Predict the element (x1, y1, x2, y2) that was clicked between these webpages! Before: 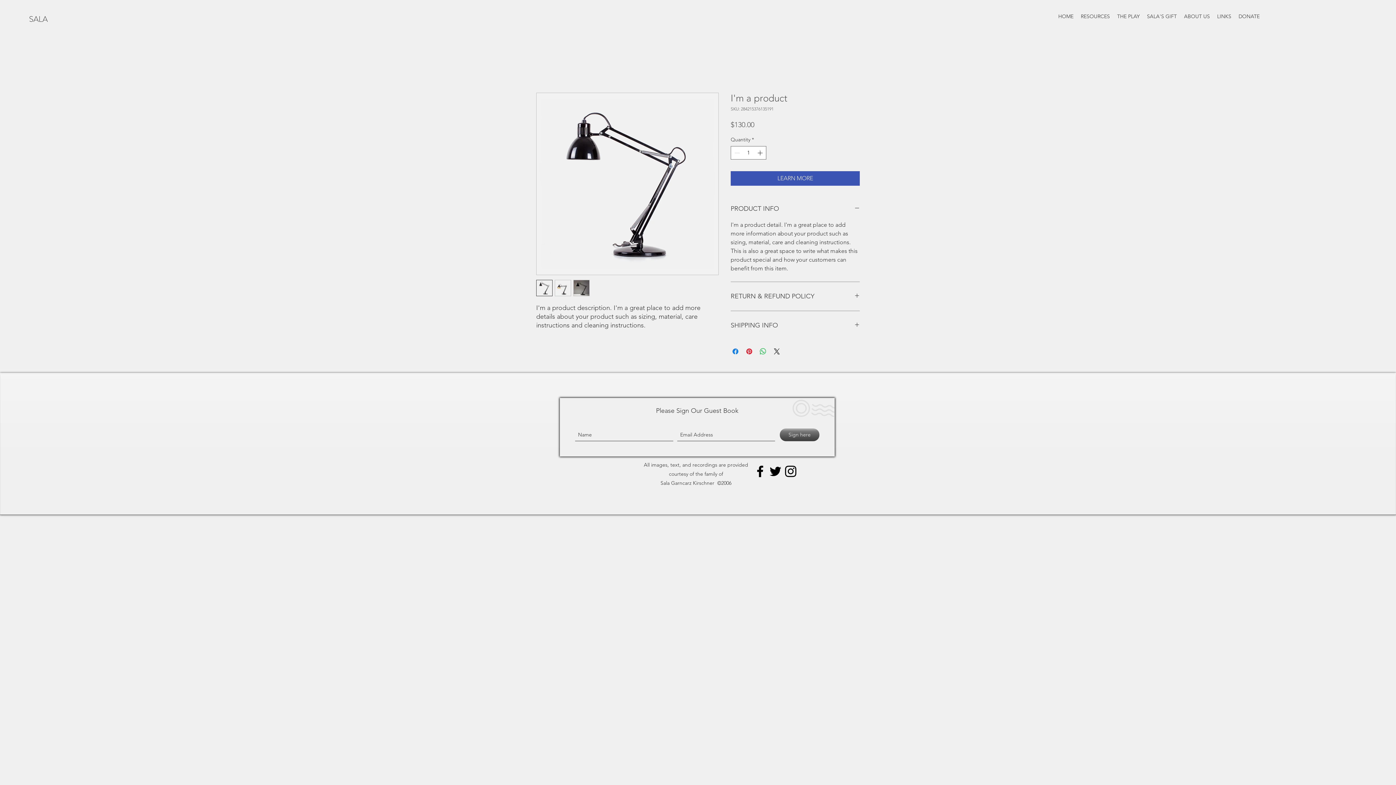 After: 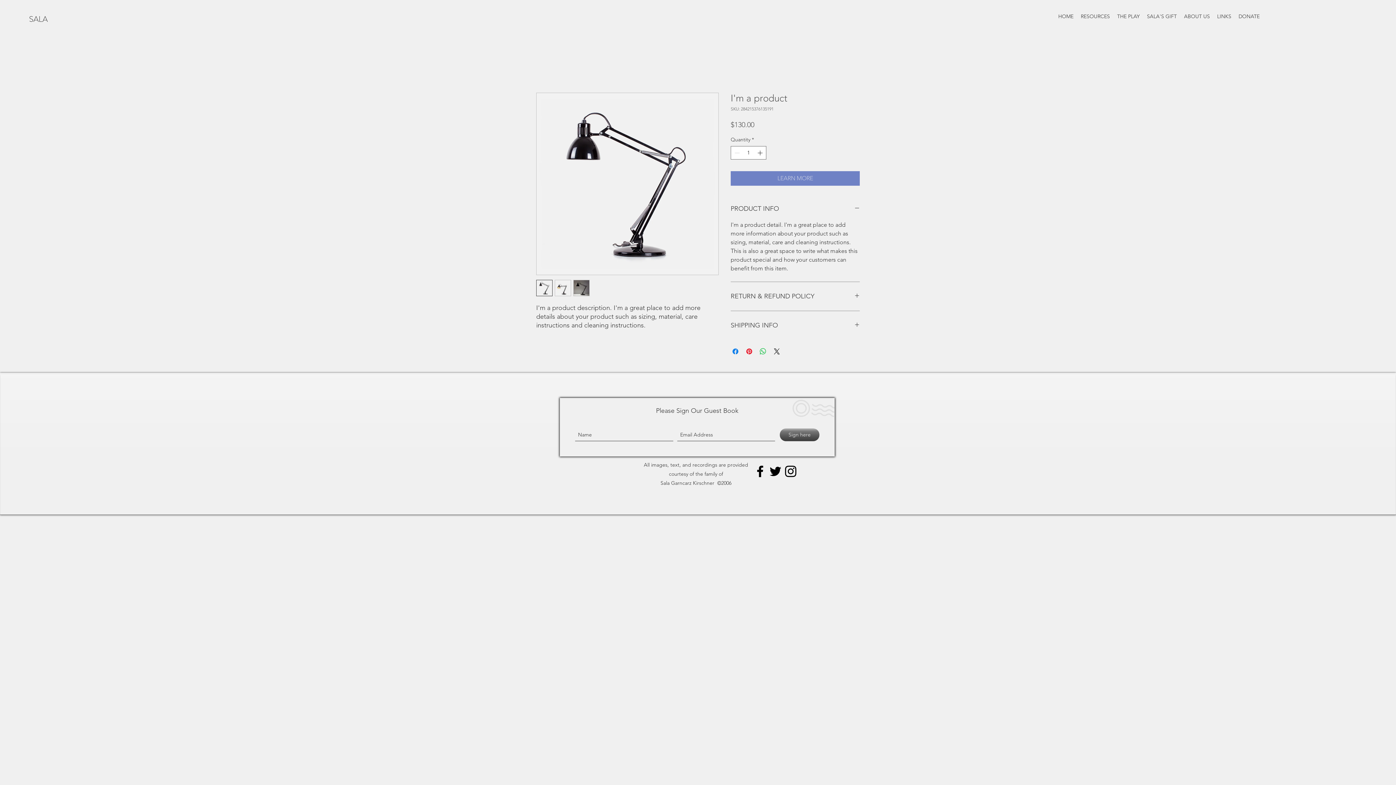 Action: label: LEARN MORE bbox: (730, 171, 860, 185)